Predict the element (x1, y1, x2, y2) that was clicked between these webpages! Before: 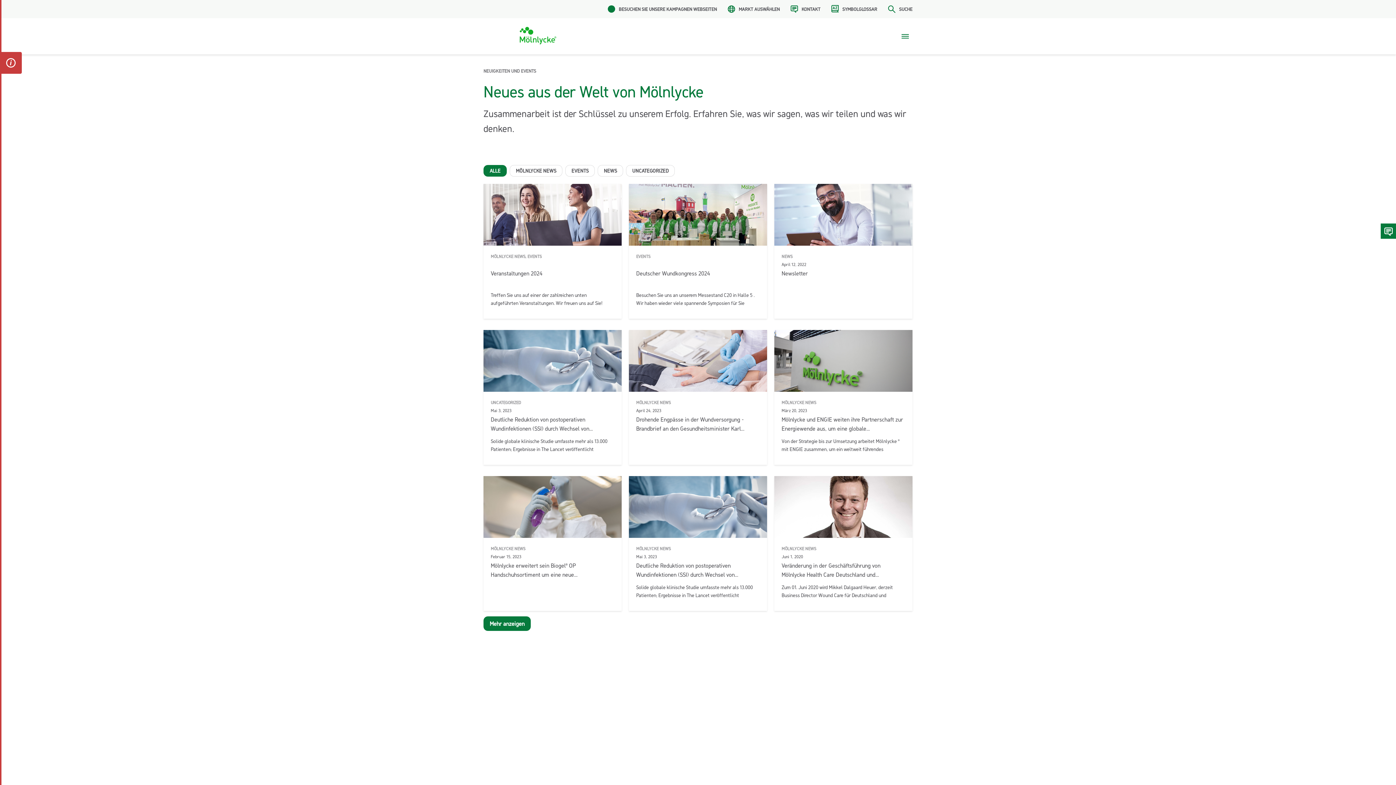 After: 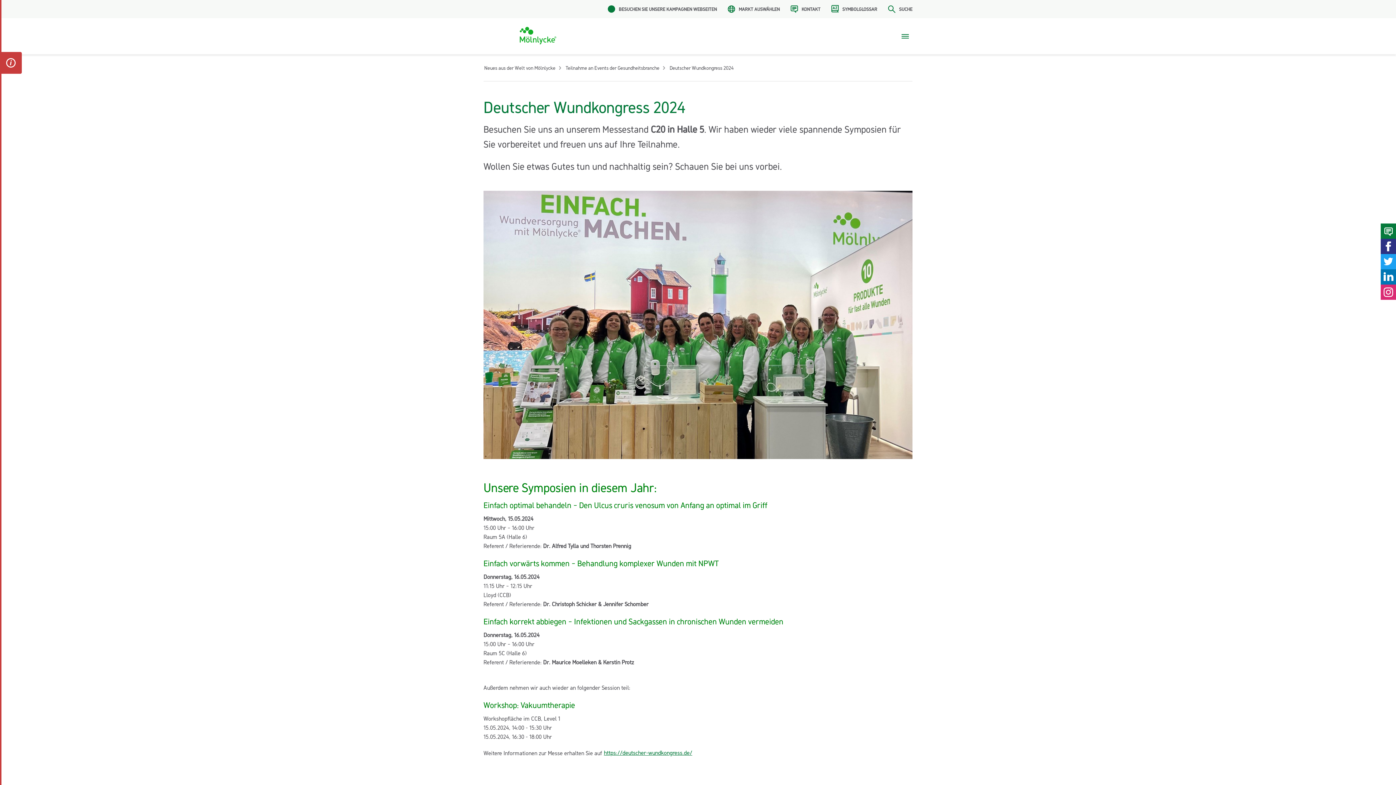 Action: bbox: (629, 184, 767, 318) label: EVENTS

Deutscher Wundkongress 2024

Besuchen Sie uns an unserem Messestand C20 in Halle 5 . Wir haben wieder viele spannende Symposien für Sie vorbereitet und freuen uns auf Ihre Teilnahme...